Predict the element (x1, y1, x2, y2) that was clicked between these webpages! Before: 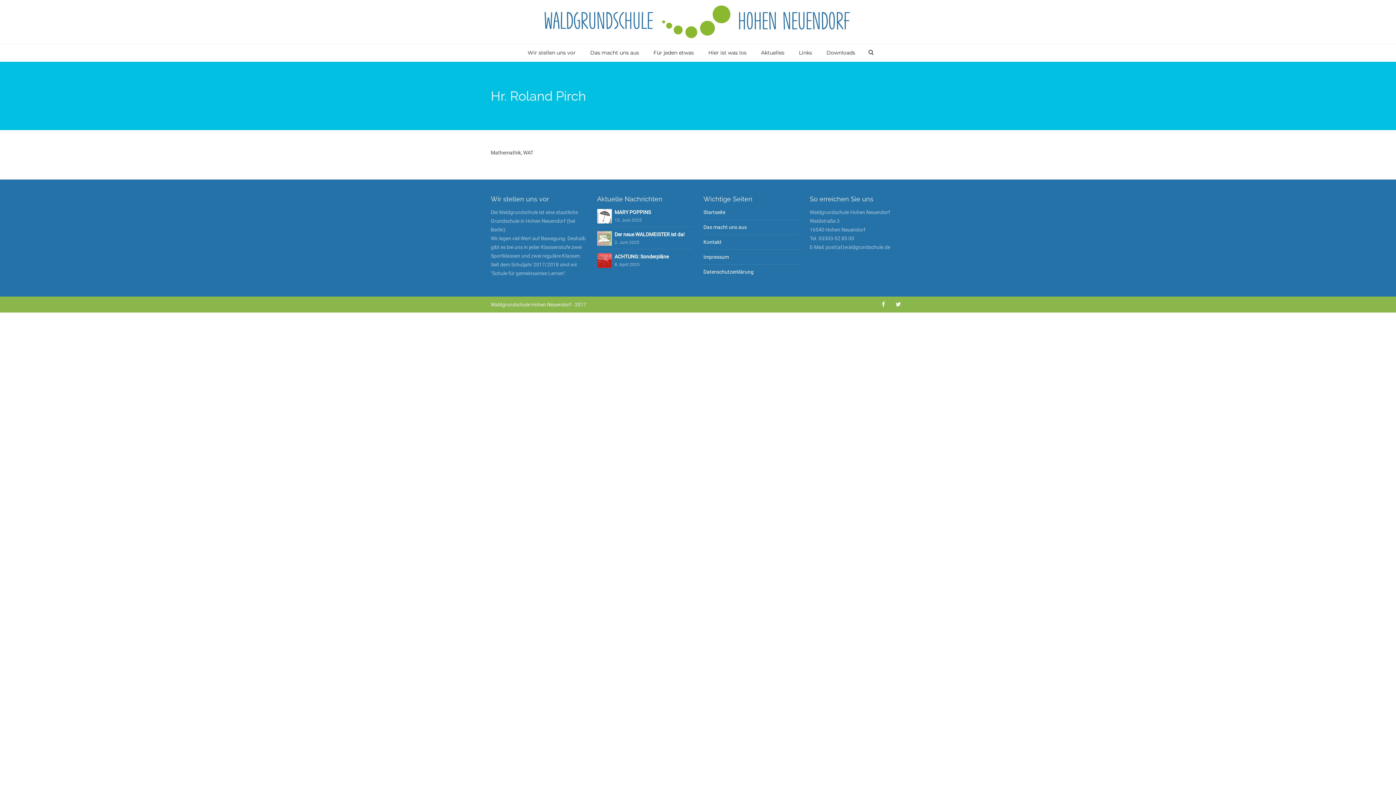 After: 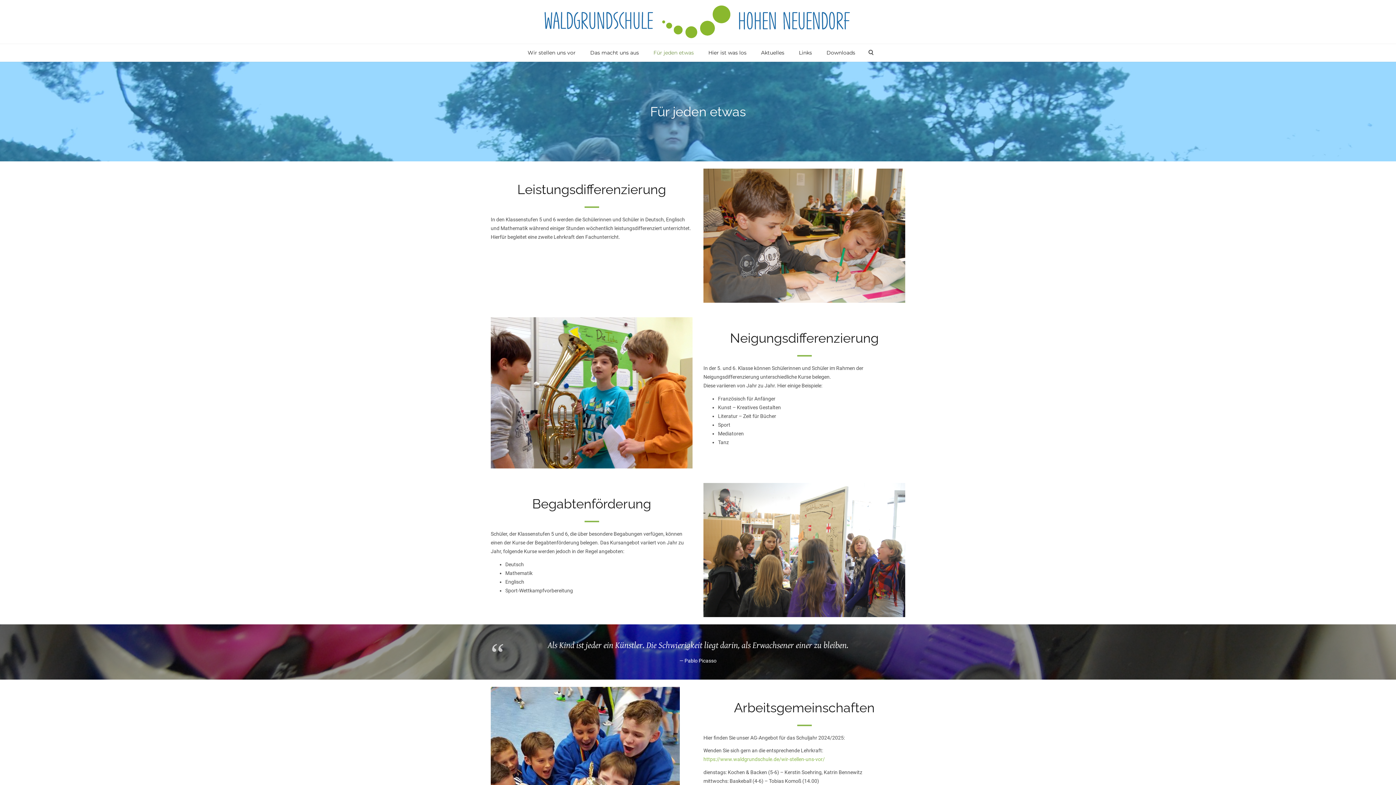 Action: bbox: (646, 43, 701, 61) label: Für jeden etwas